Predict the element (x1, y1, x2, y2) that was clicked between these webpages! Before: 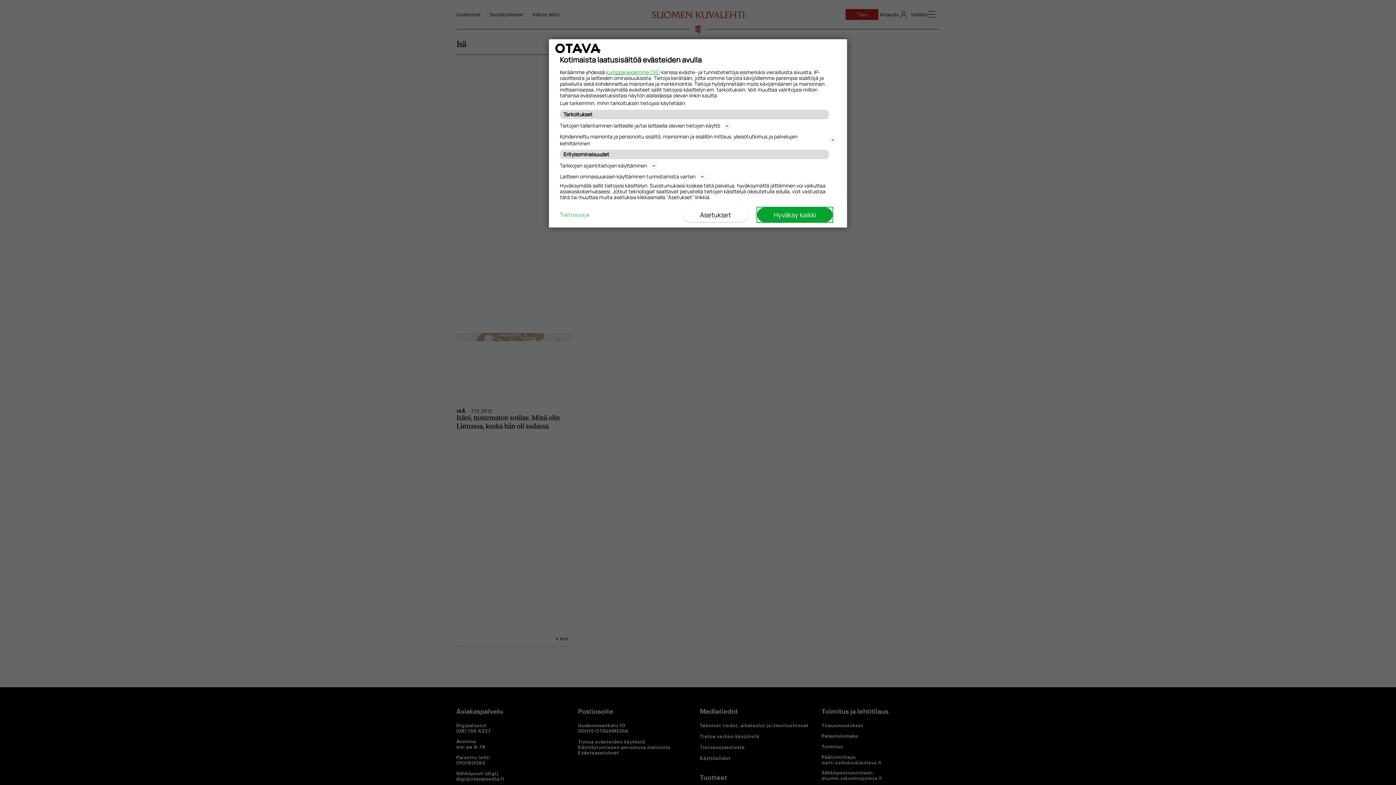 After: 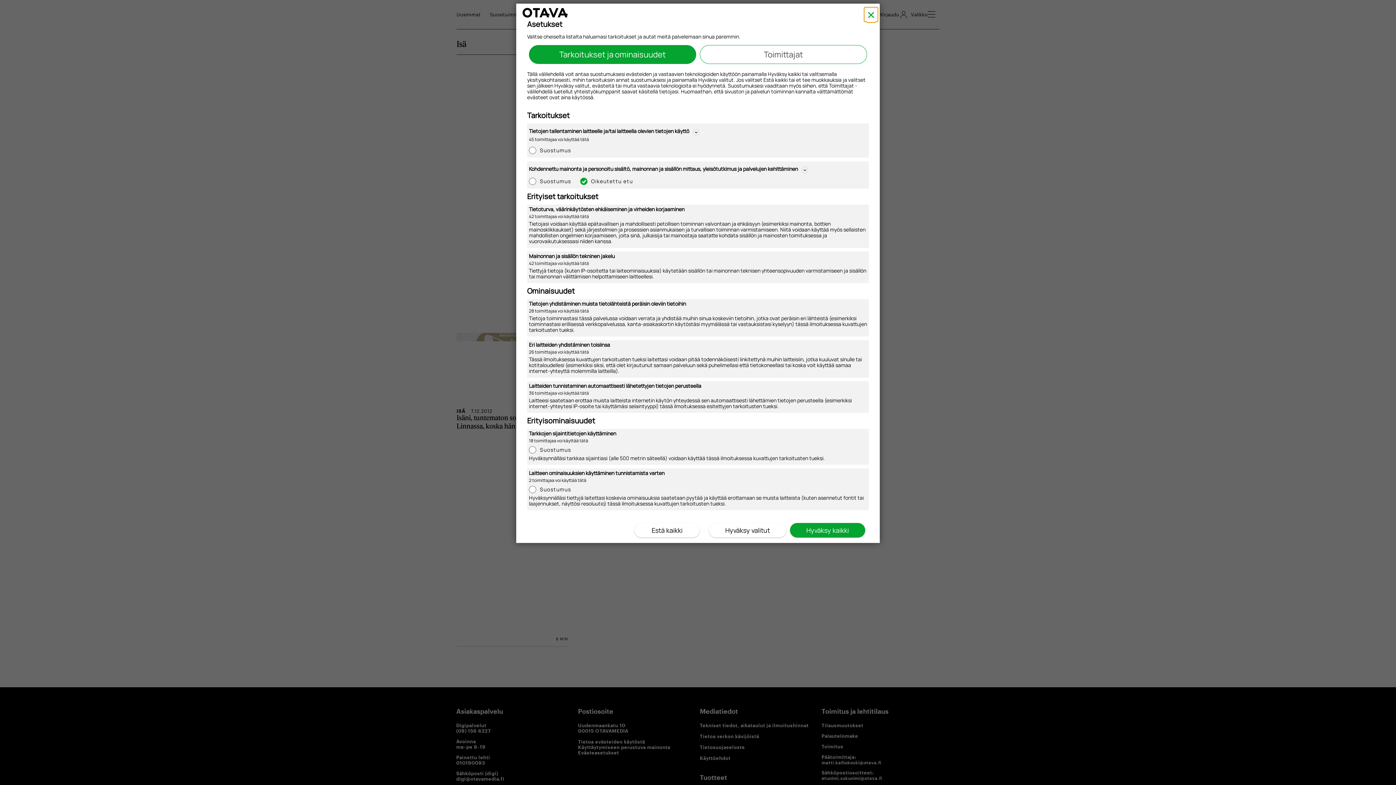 Action: label: Asetukset bbox: (682, 207, 748, 222)